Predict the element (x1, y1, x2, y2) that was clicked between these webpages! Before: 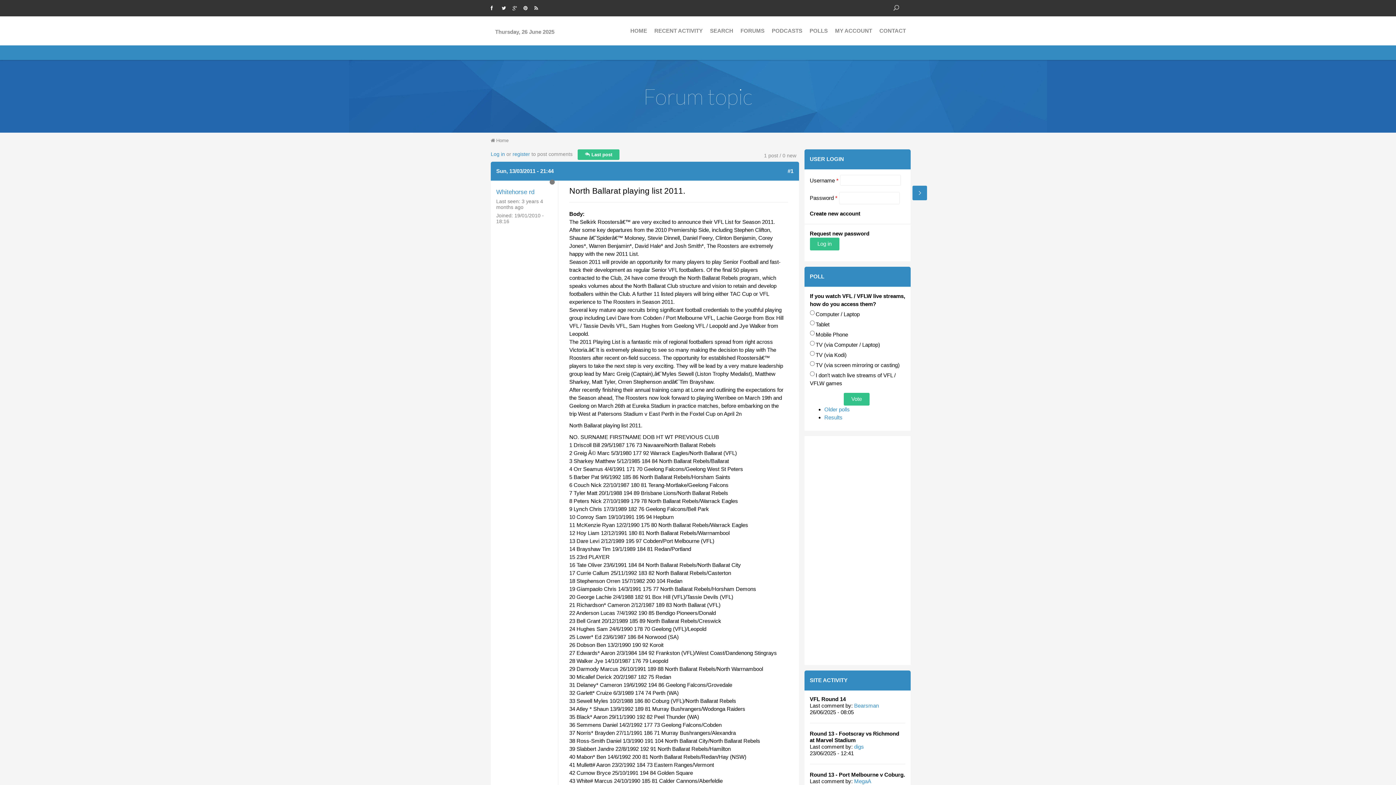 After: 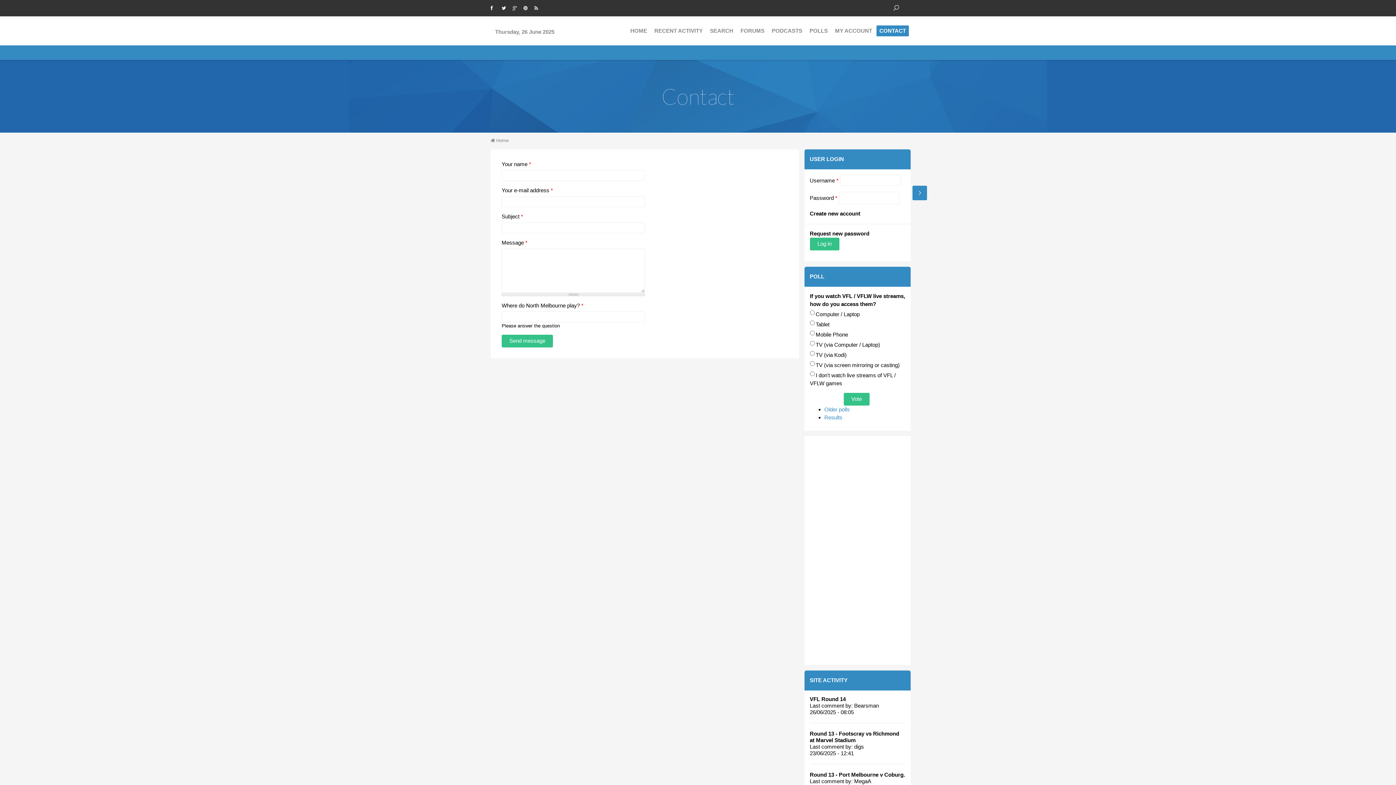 Action: label: CONTACT bbox: (876, 25, 909, 36)